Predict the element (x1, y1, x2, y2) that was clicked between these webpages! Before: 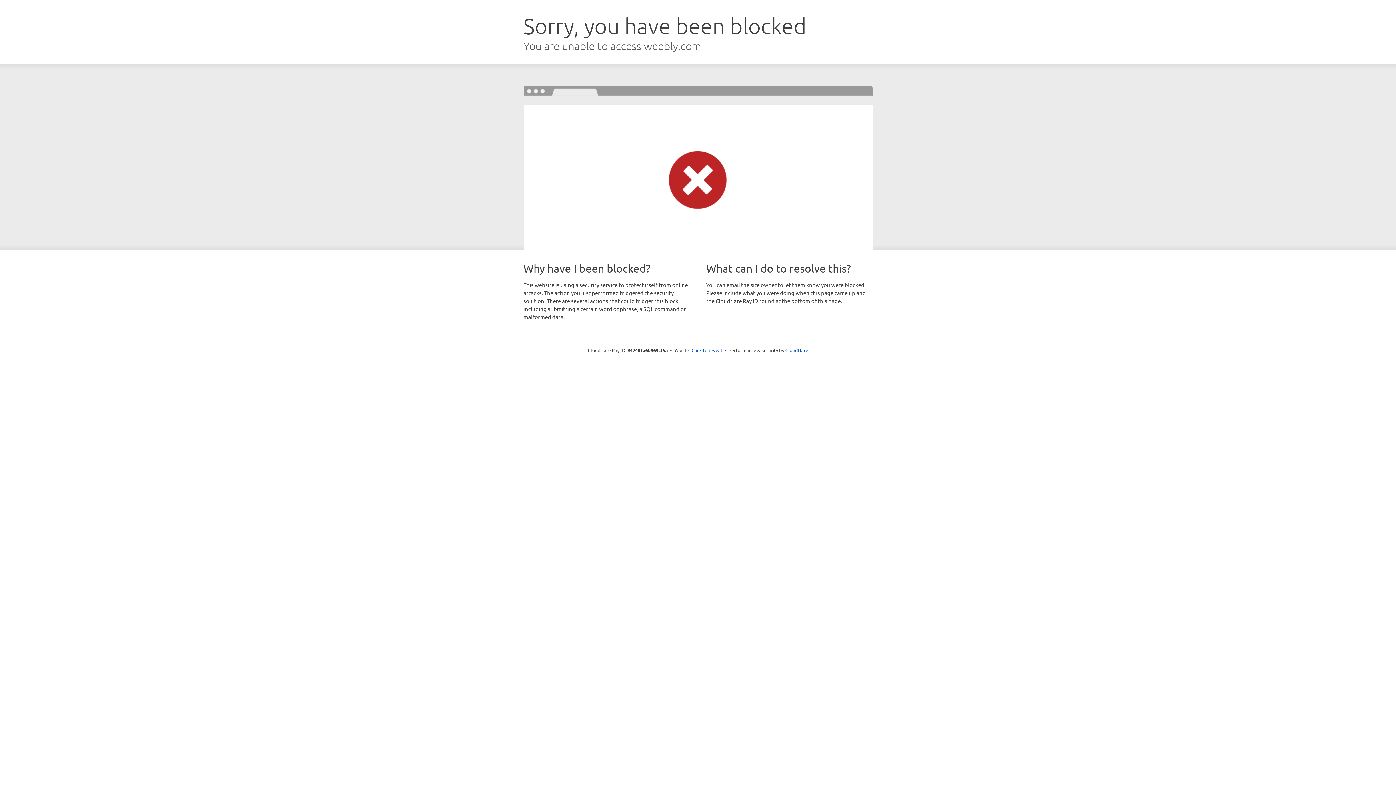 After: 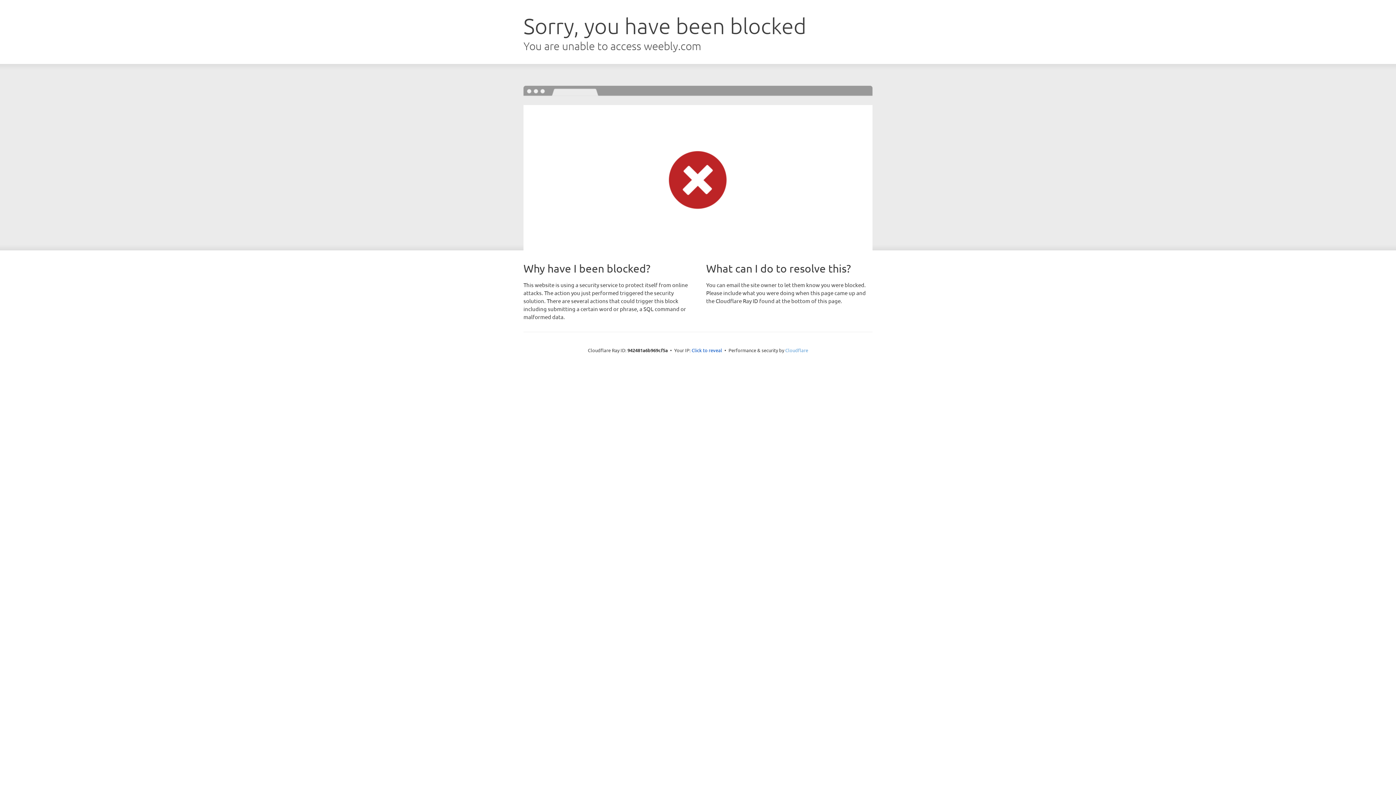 Action: bbox: (785, 347, 808, 353) label: Cloudflare